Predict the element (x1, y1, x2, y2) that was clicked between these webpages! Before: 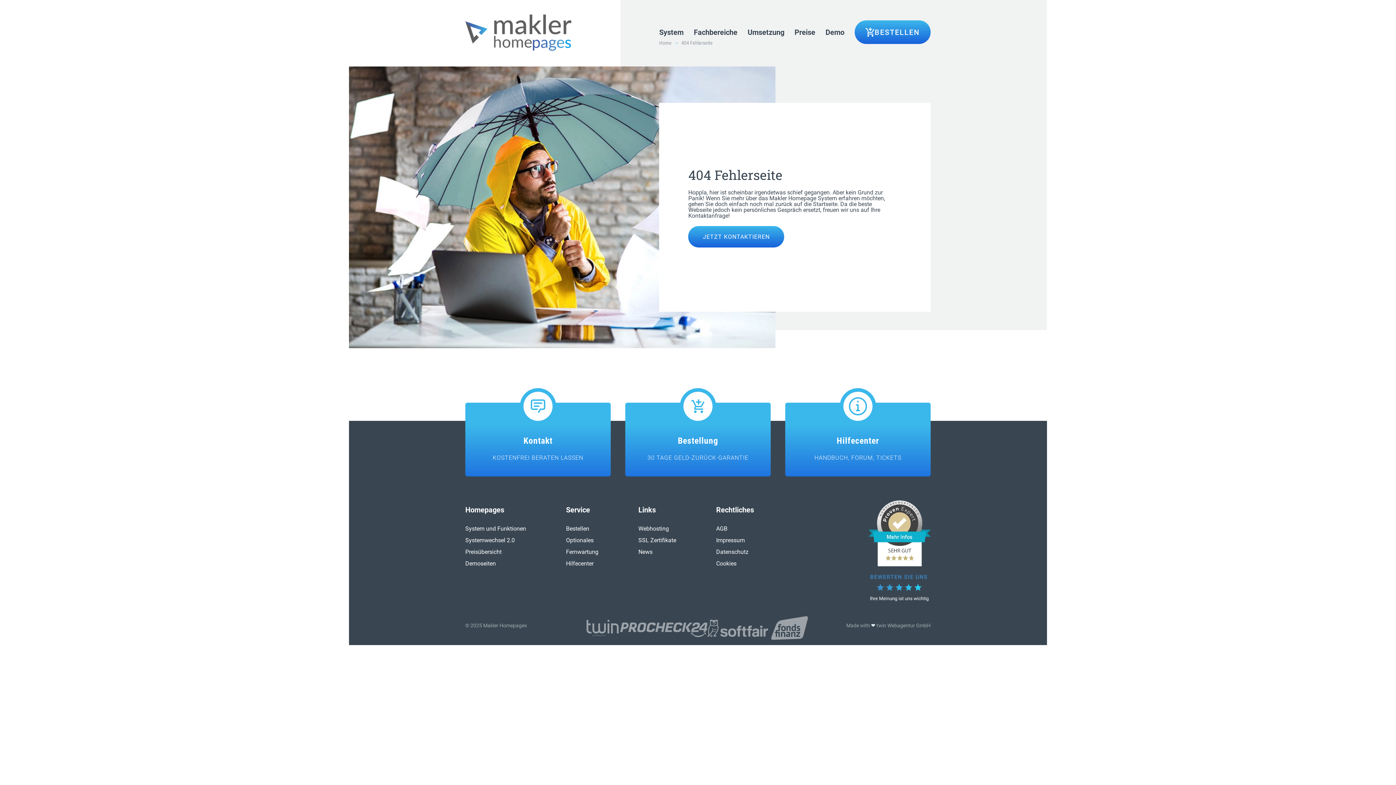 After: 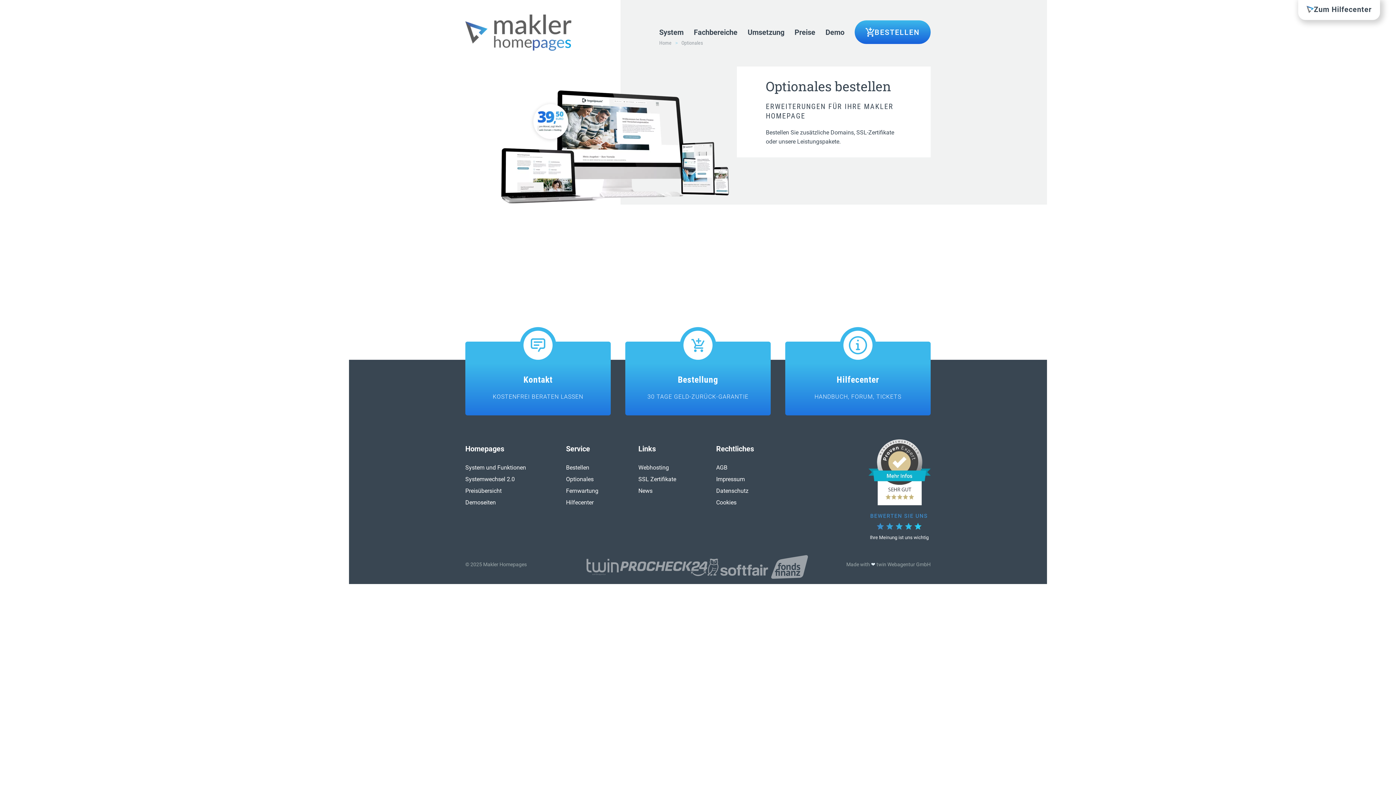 Action: bbox: (566, 537, 593, 544) label: Optionales